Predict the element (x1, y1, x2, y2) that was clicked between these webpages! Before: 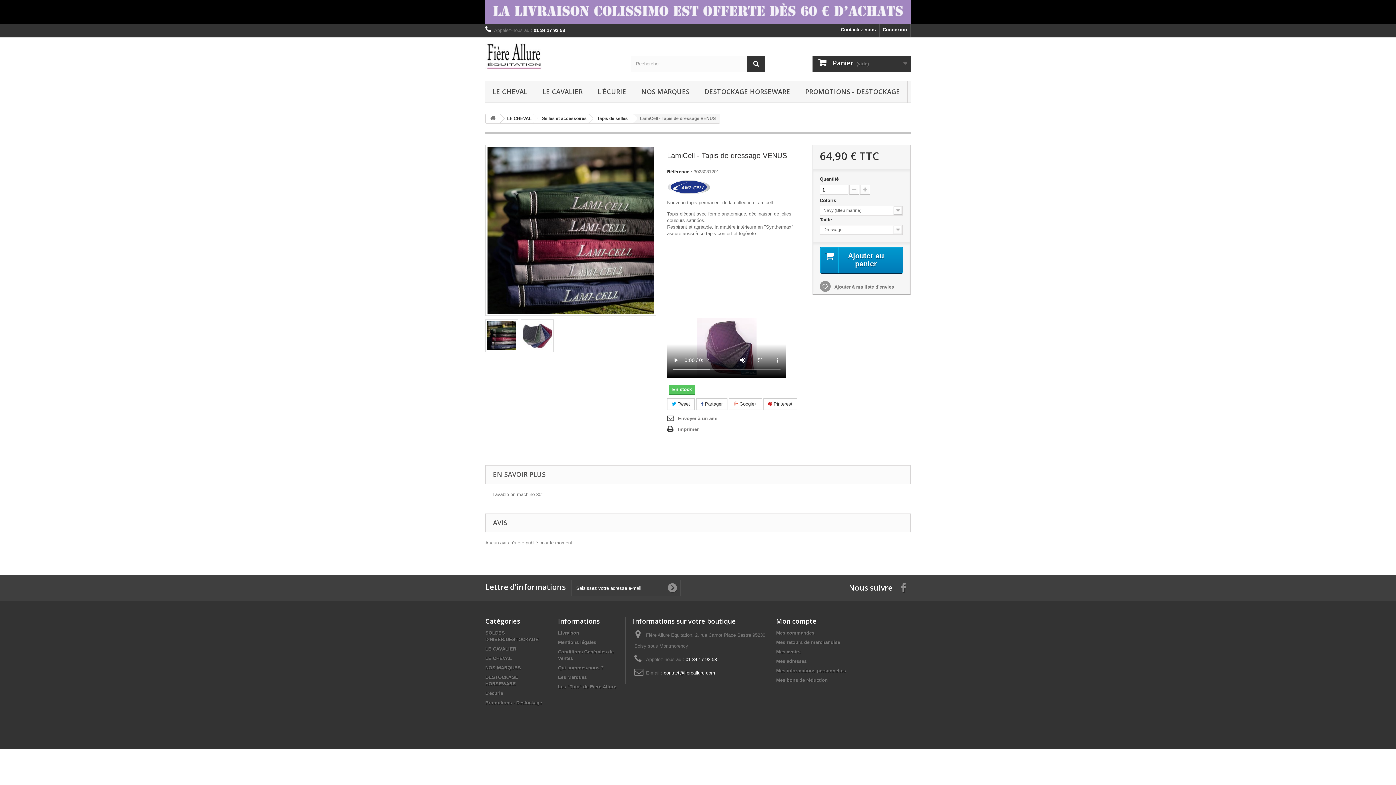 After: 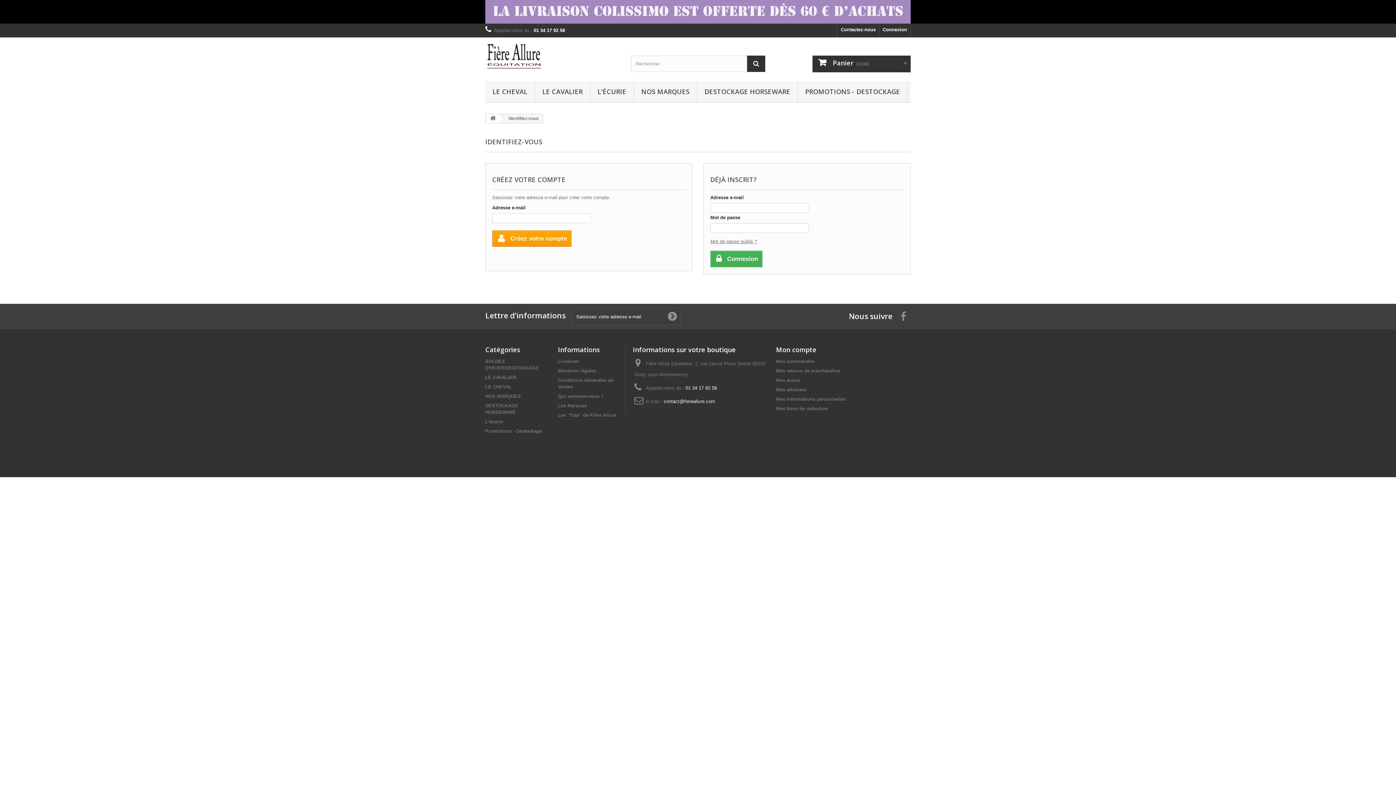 Action: label: Mes informations personnelles bbox: (776, 668, 846, 673)